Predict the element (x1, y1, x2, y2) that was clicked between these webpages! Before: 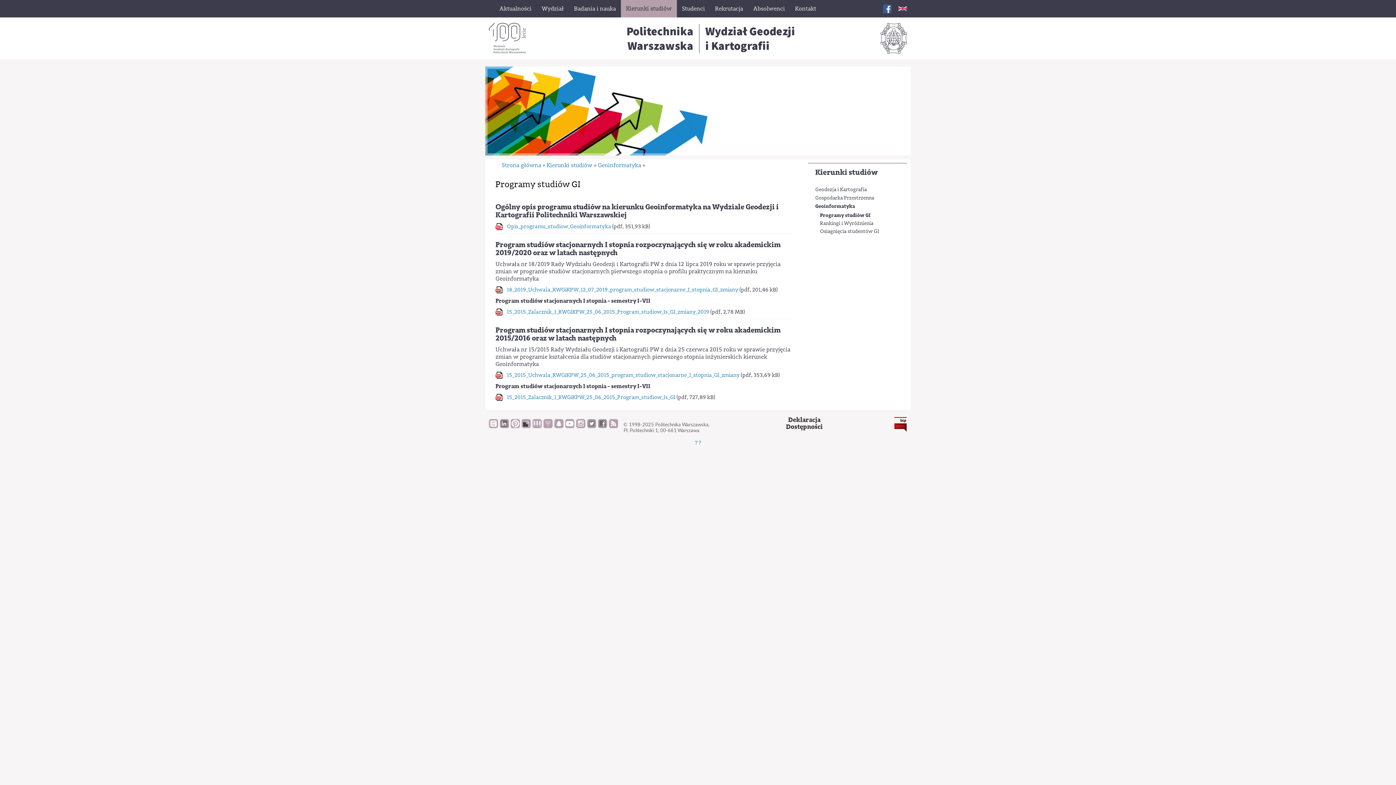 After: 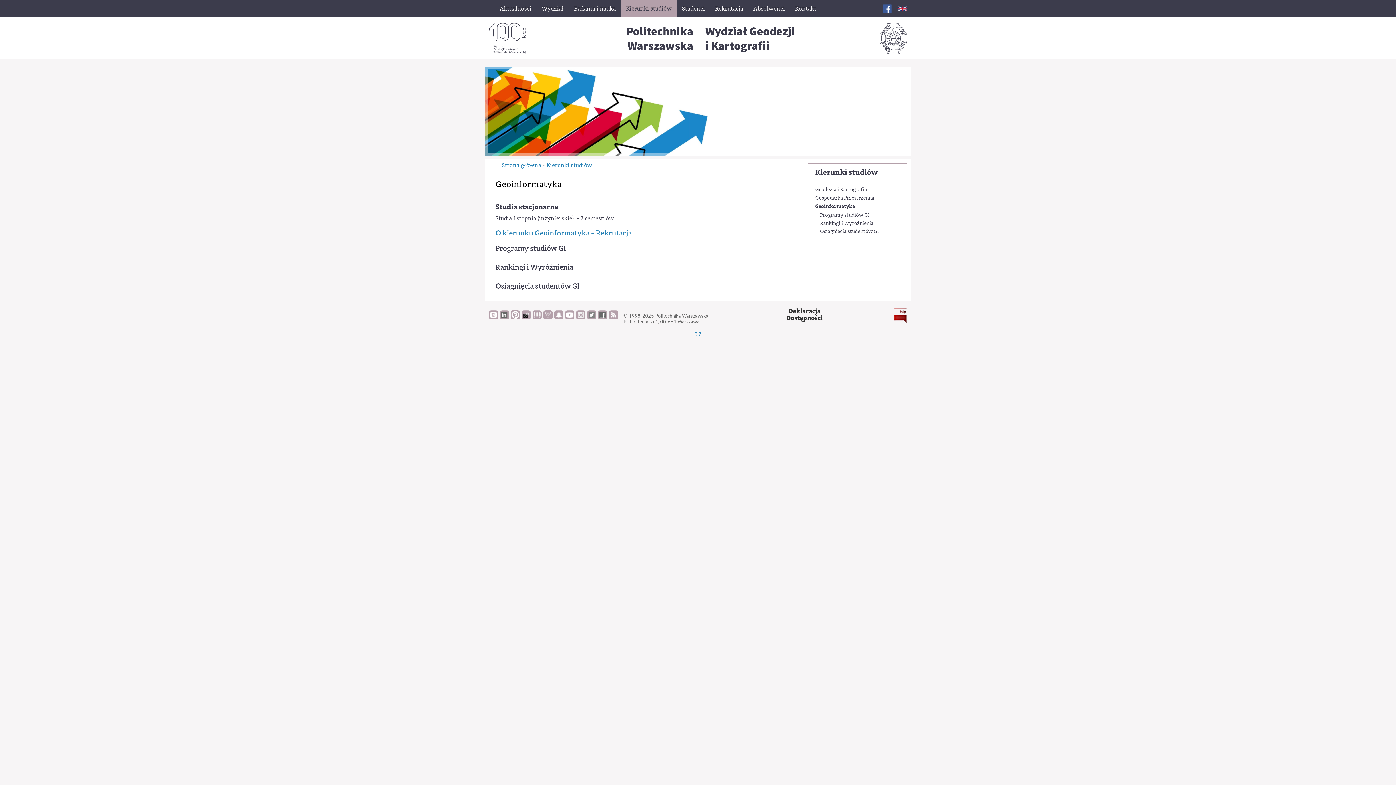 Action: bbox: (815, 202, 900, 209) label: Geoinformatyka